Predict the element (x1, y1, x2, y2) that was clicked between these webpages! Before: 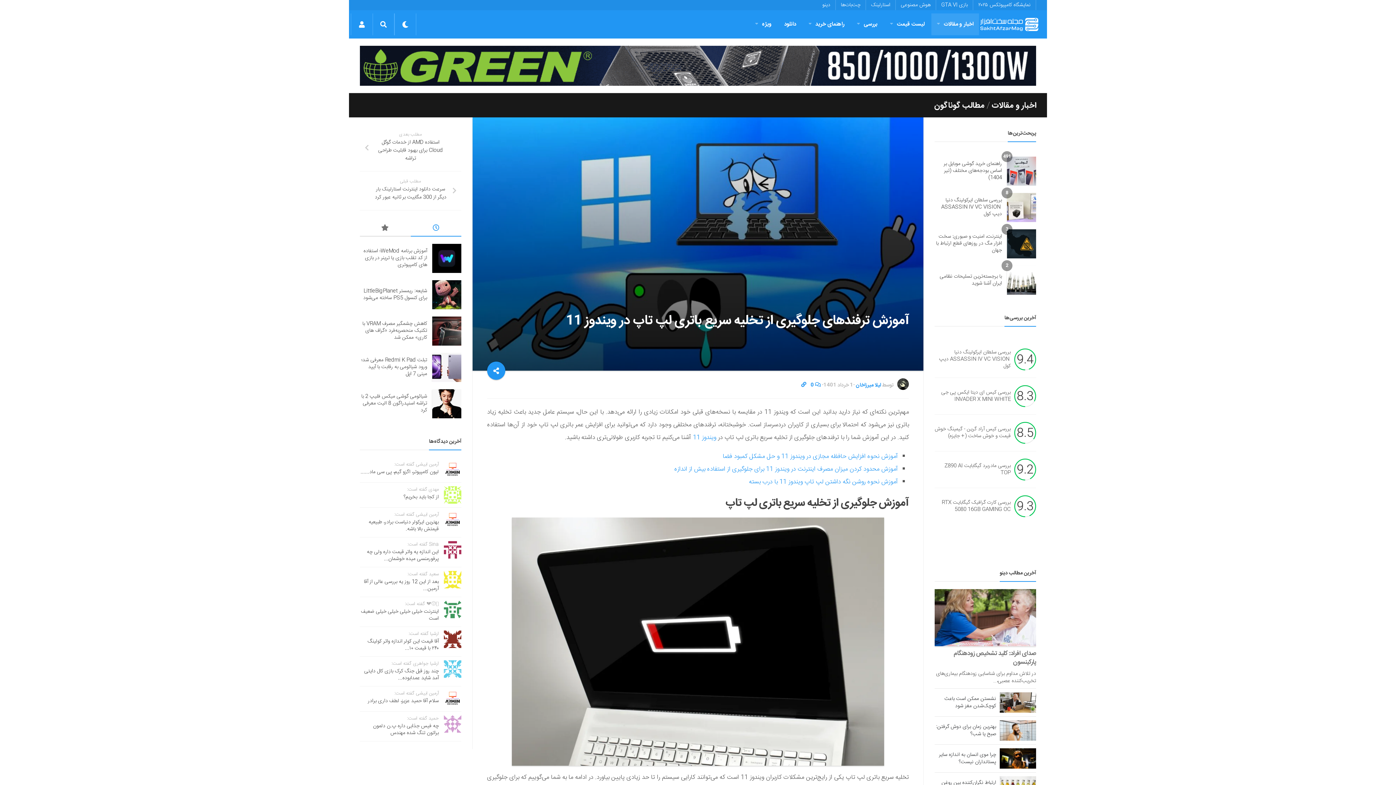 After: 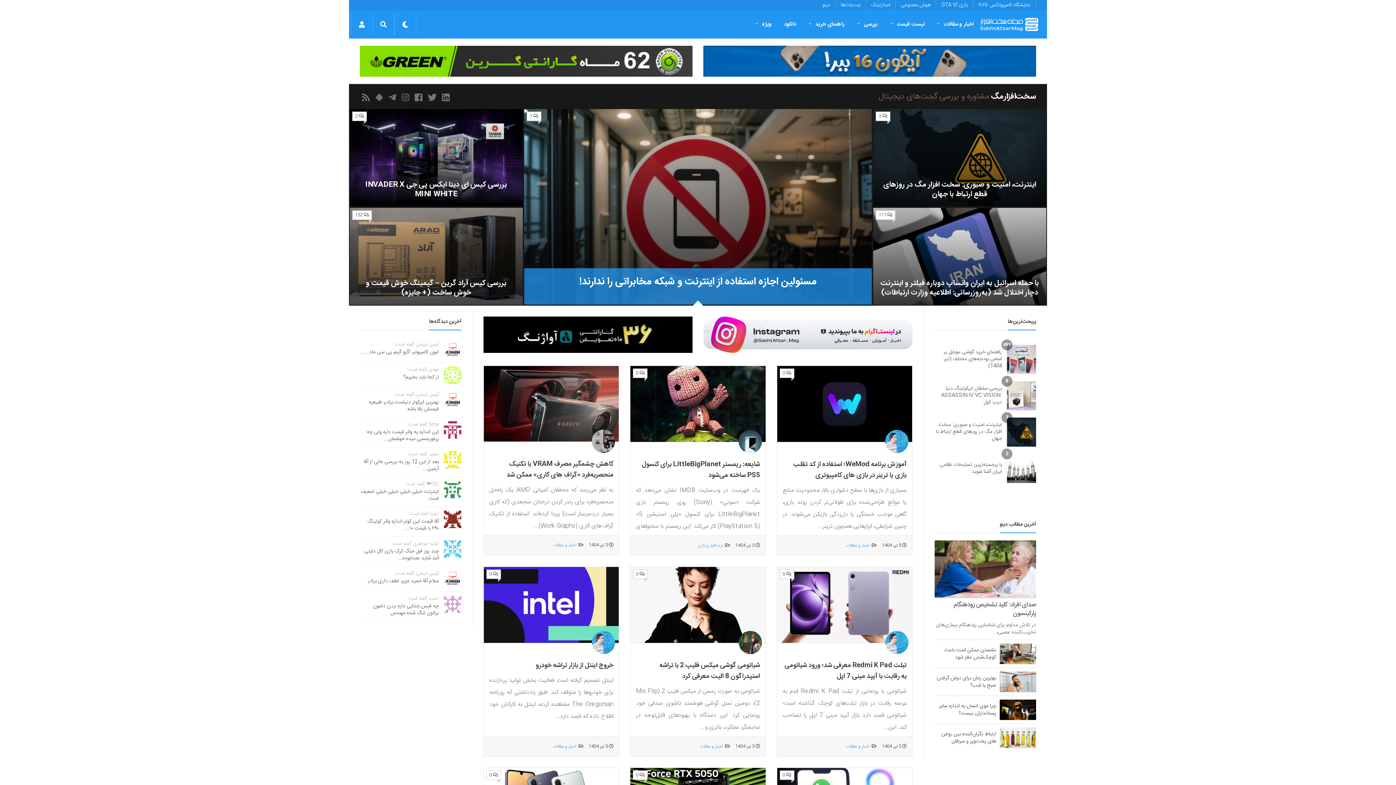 Action: bbox: (979, 10, 1039, 38)